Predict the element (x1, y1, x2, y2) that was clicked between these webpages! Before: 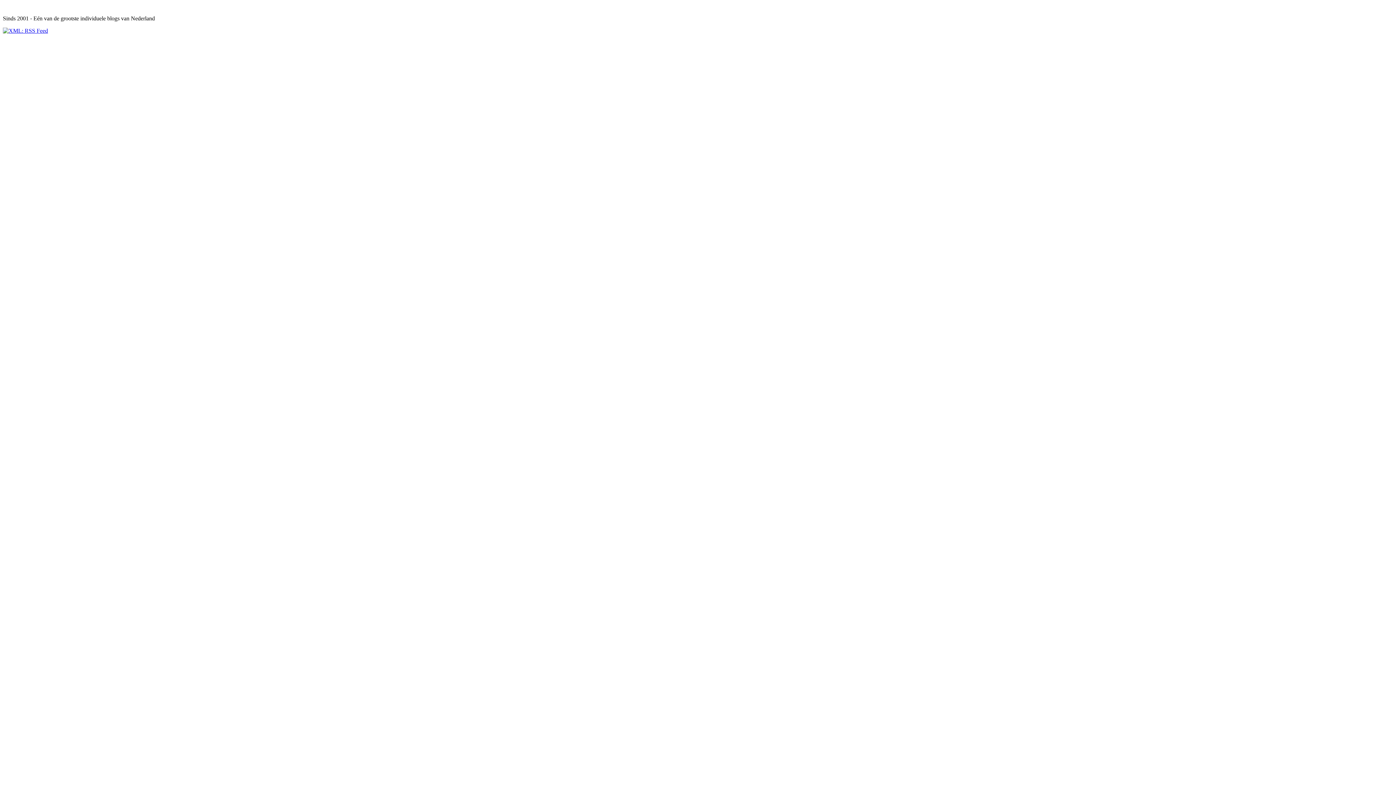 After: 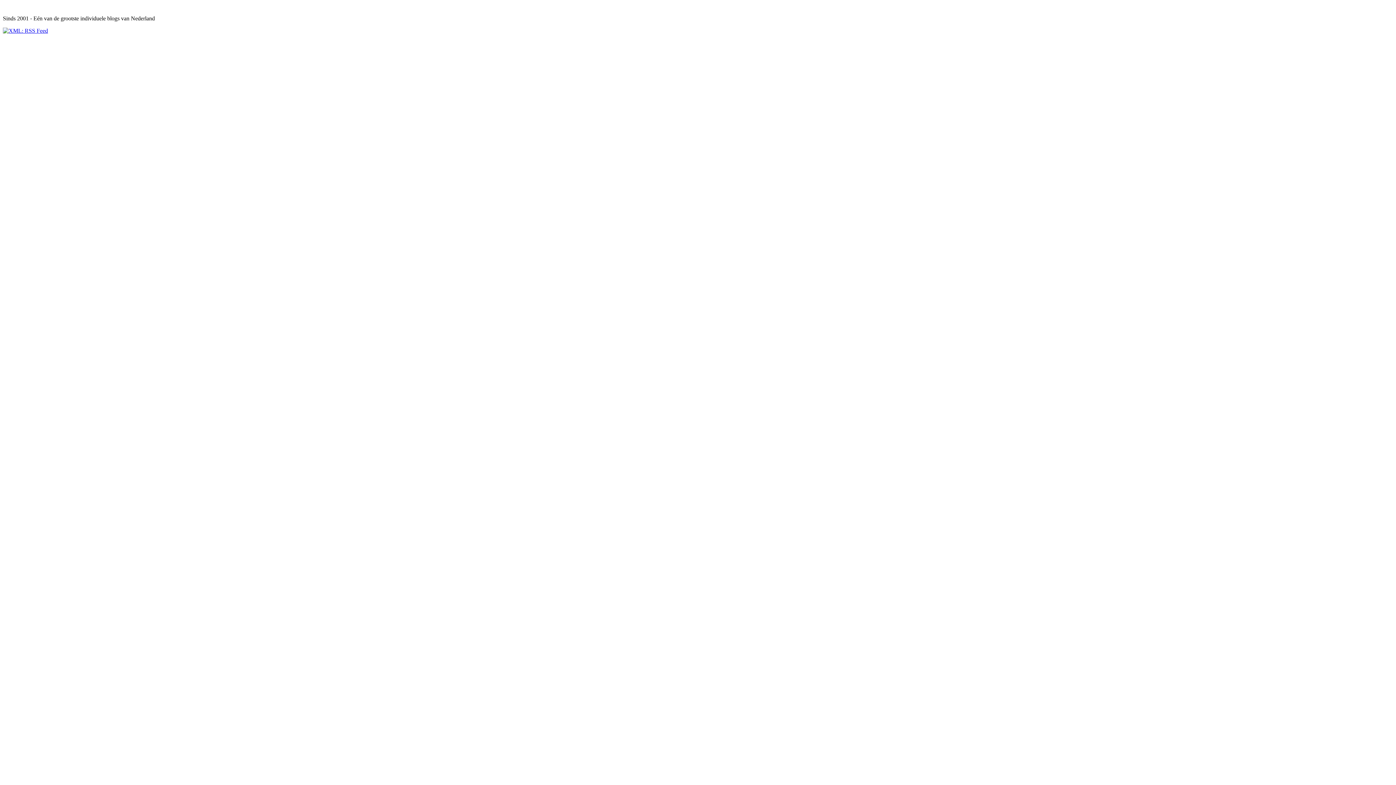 Action: bbox: (2, 27, 48, 33)